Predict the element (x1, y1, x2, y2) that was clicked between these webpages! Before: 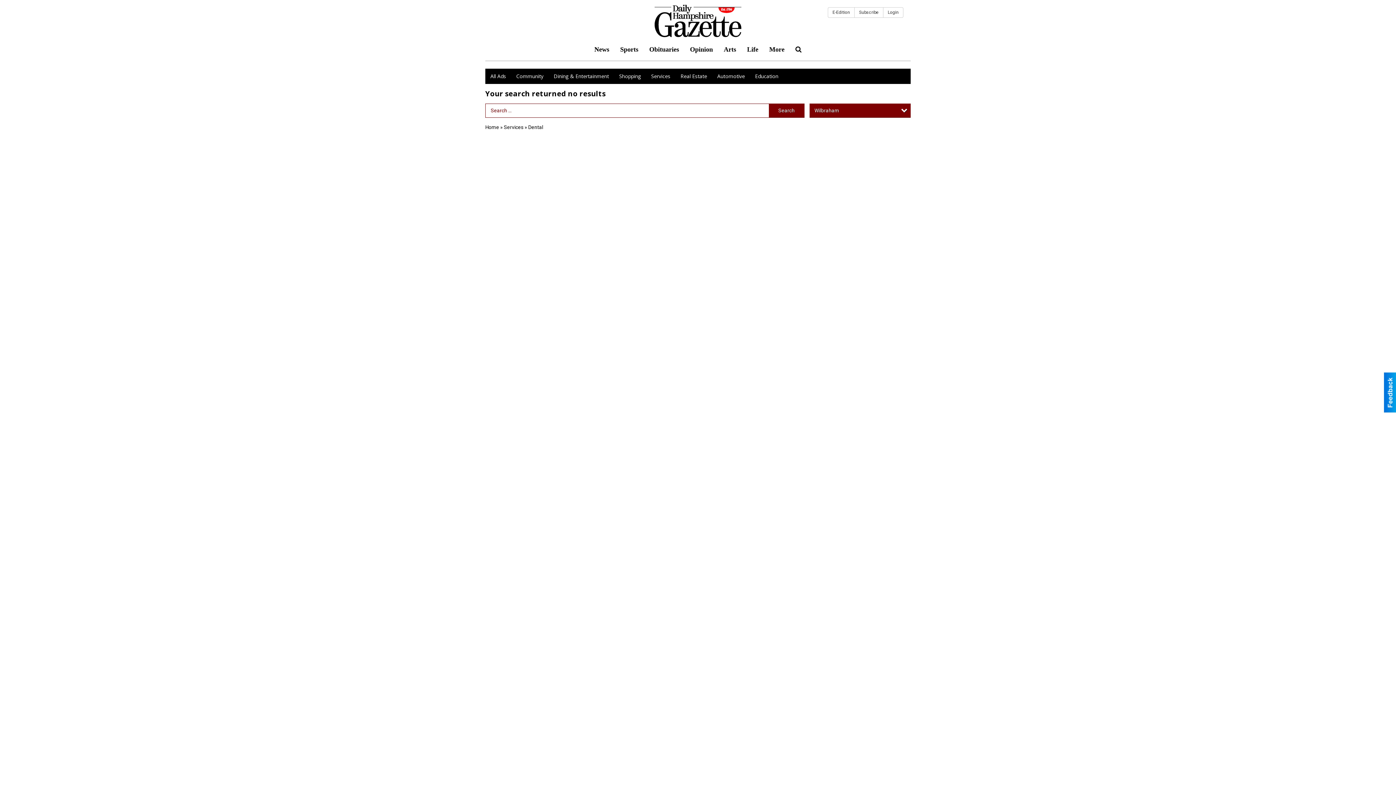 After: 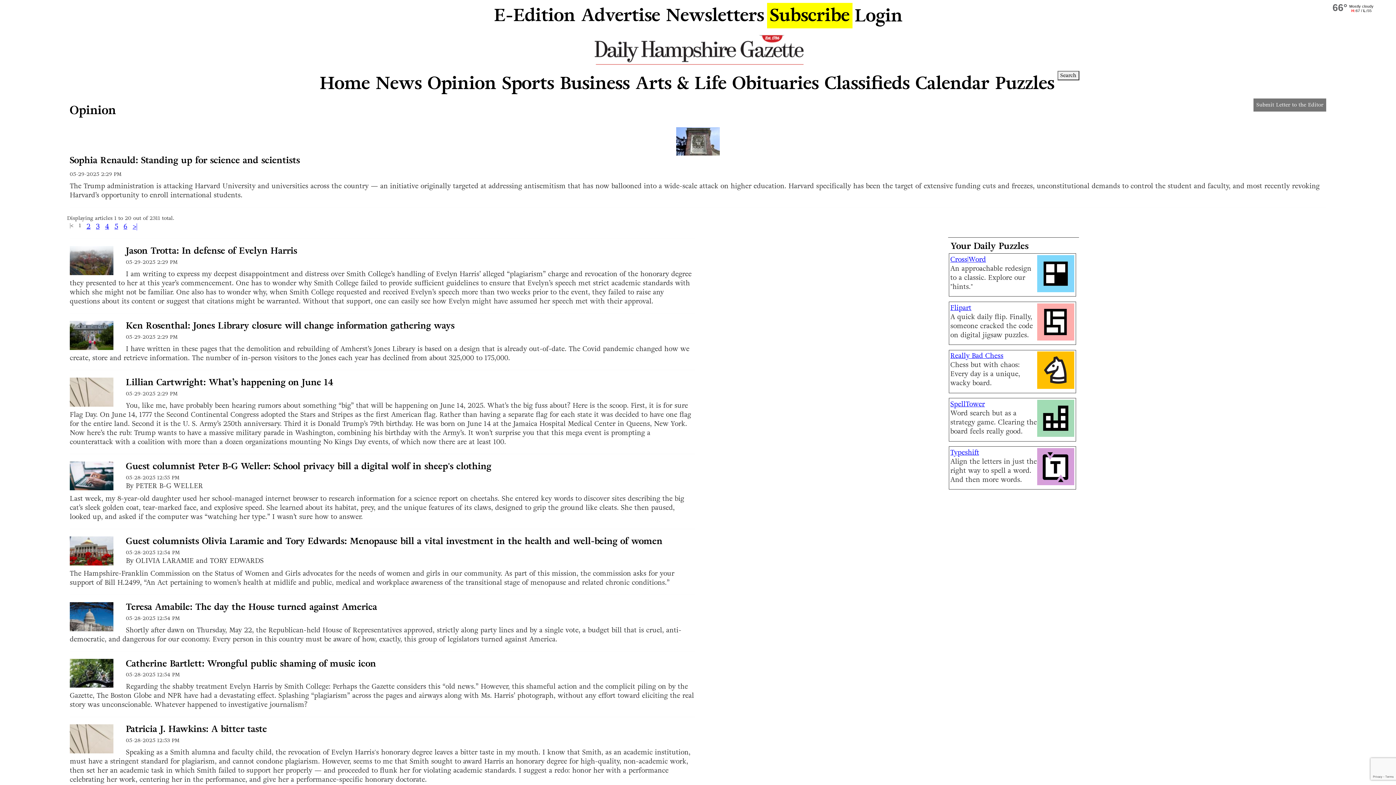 Action: label: Opinion bbox: (684, 40, 718, 58)